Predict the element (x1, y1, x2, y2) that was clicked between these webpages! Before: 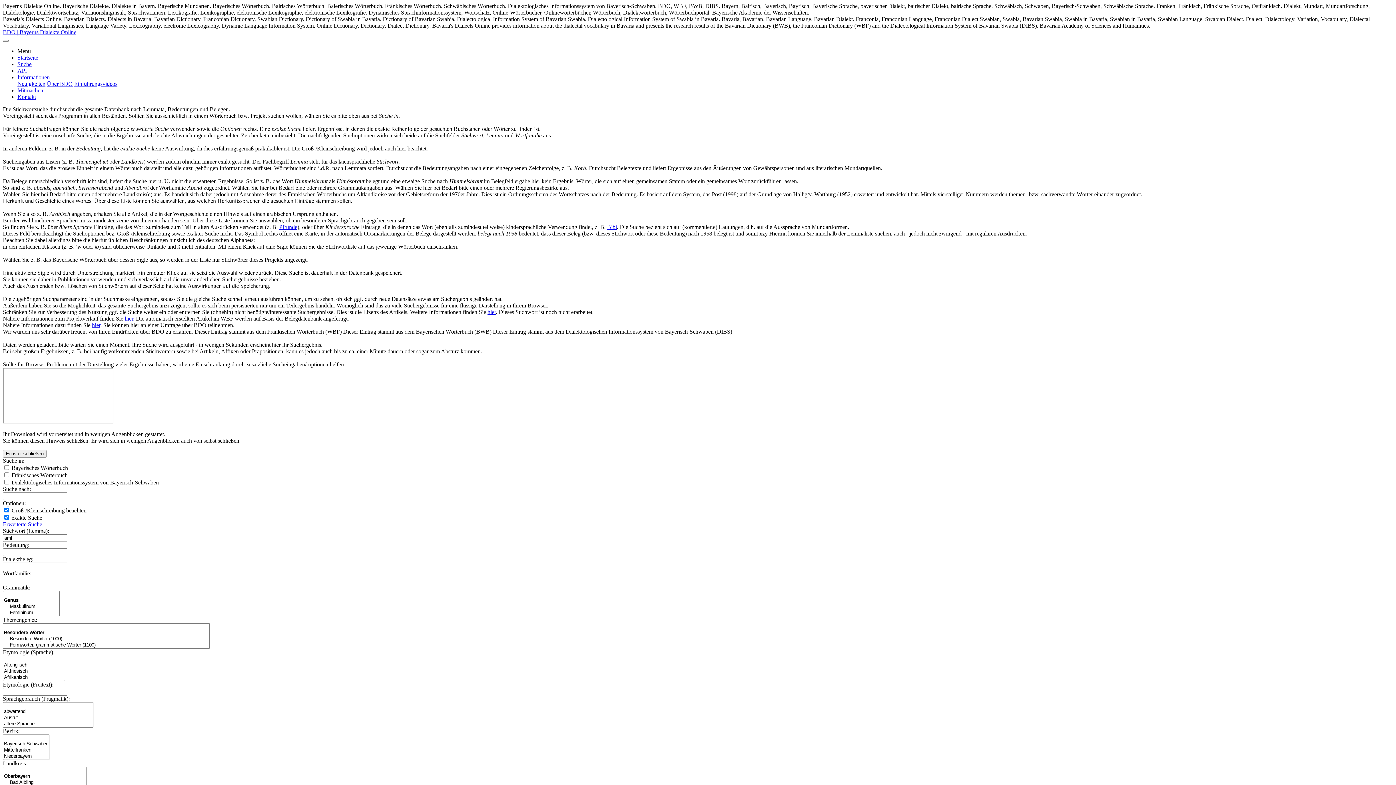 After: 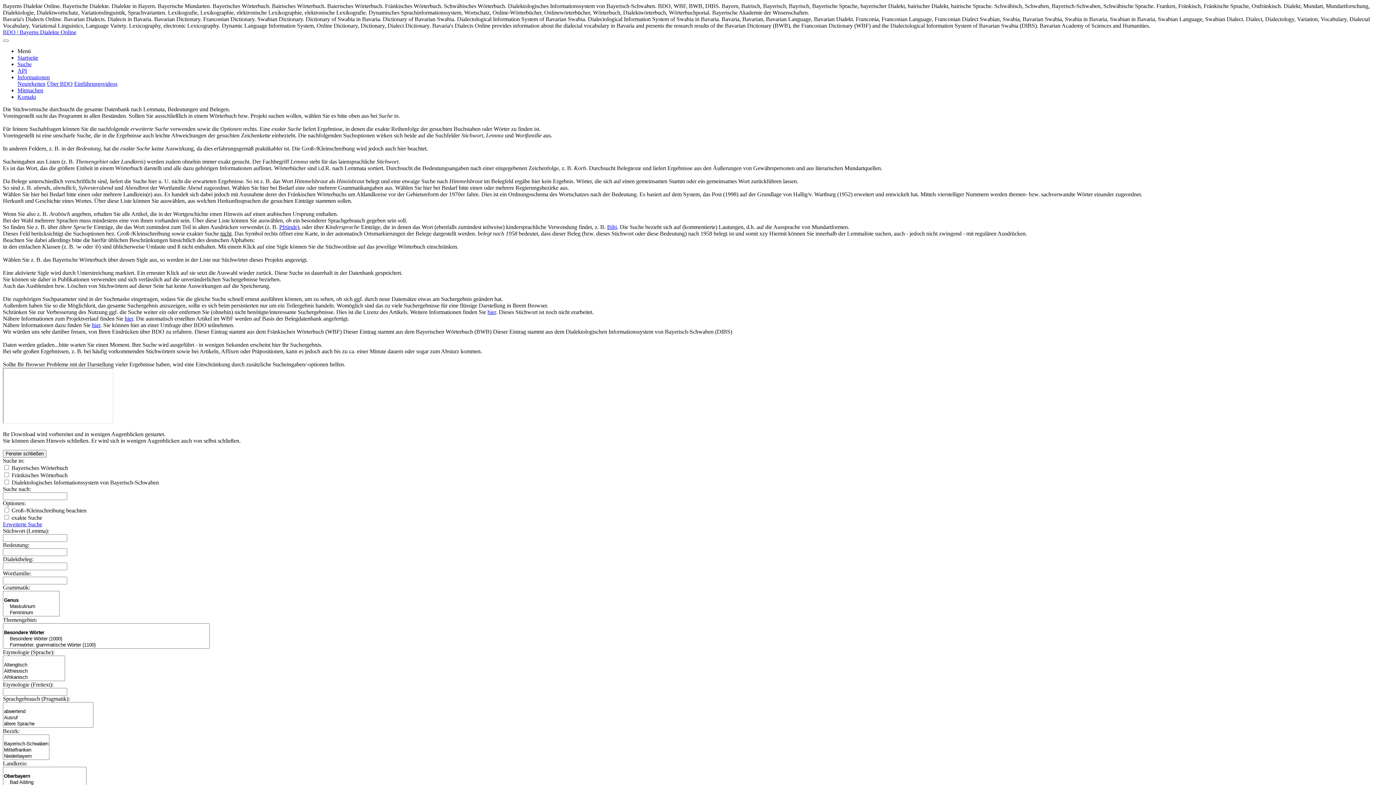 Action: label: Suche bbox: (17, 61, 31, 67)